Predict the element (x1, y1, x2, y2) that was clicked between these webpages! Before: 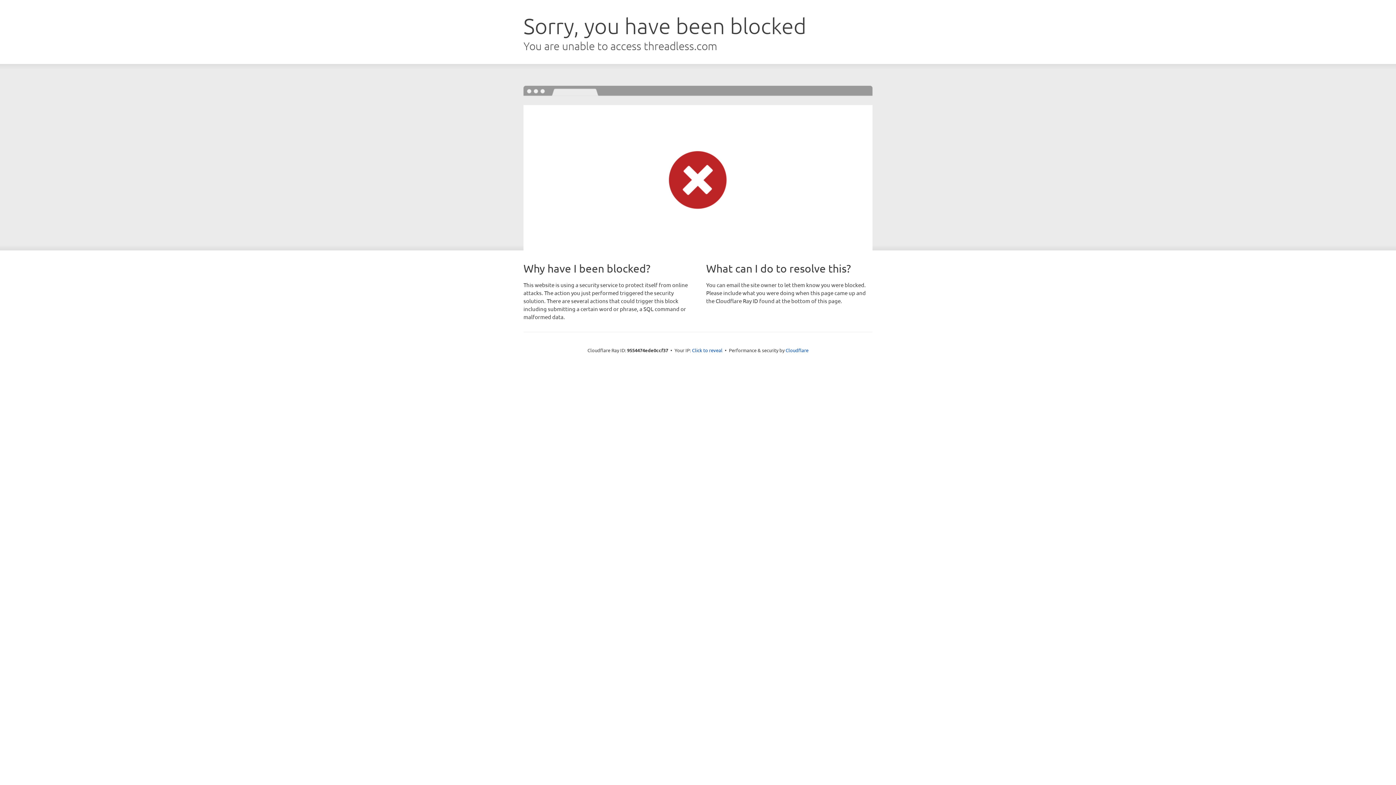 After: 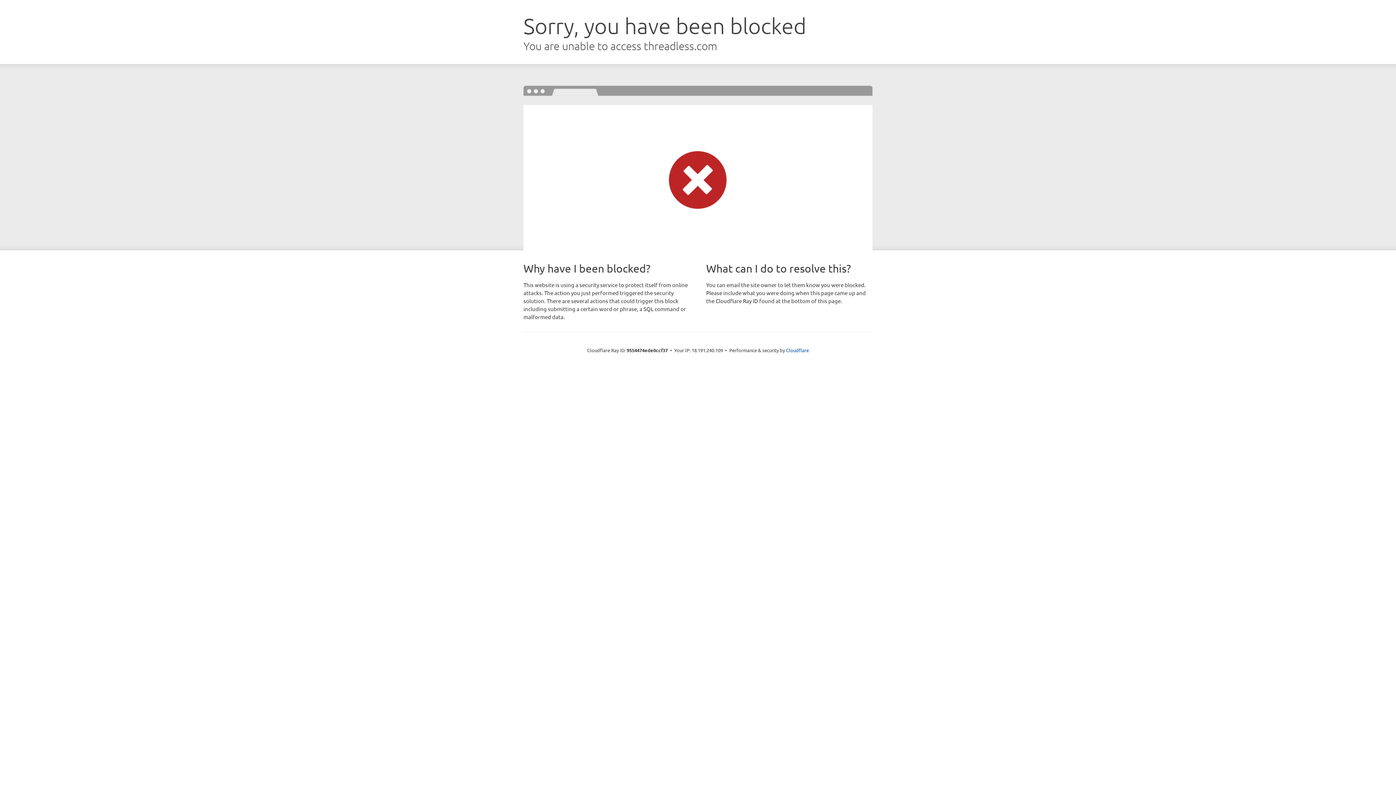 Action: label: Click to reveal bbox: (692, 346, 722, 353)